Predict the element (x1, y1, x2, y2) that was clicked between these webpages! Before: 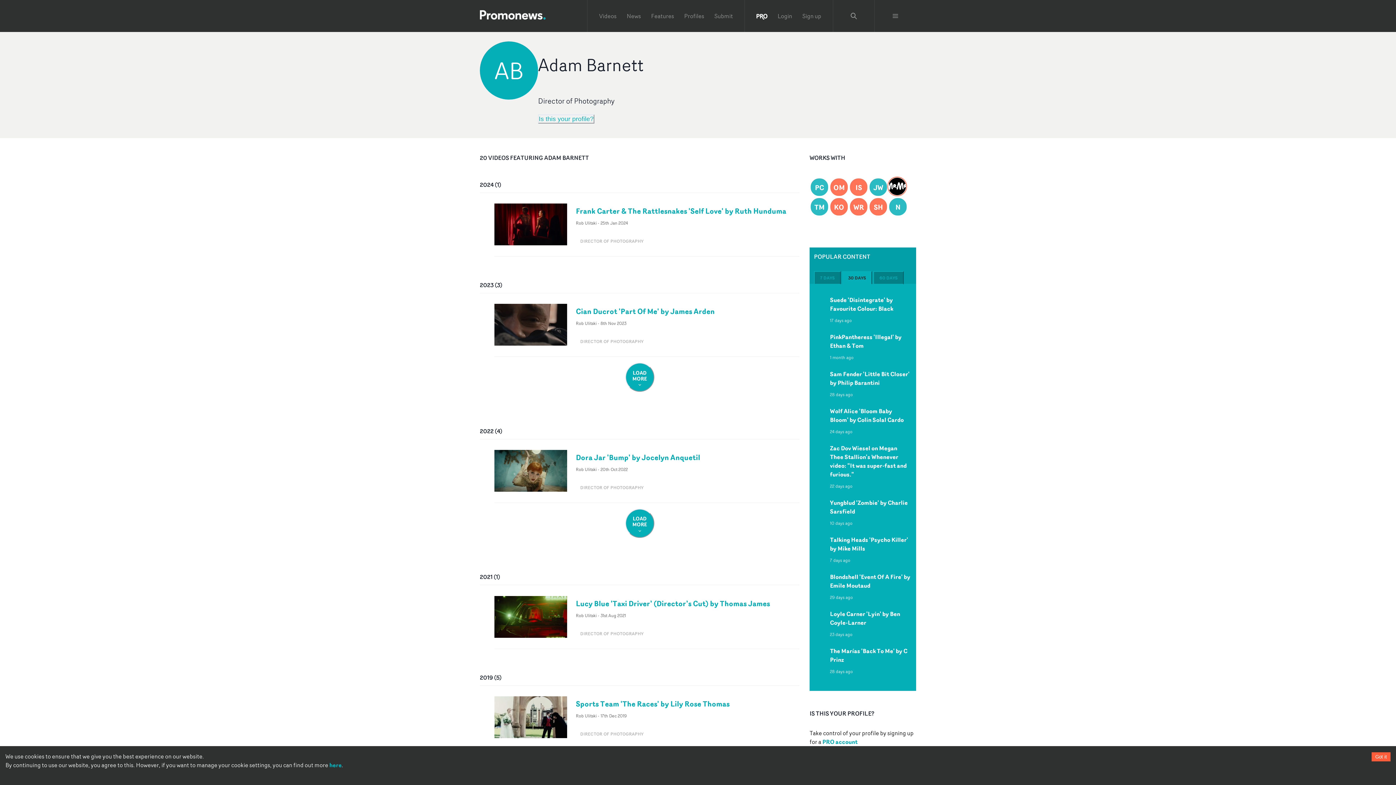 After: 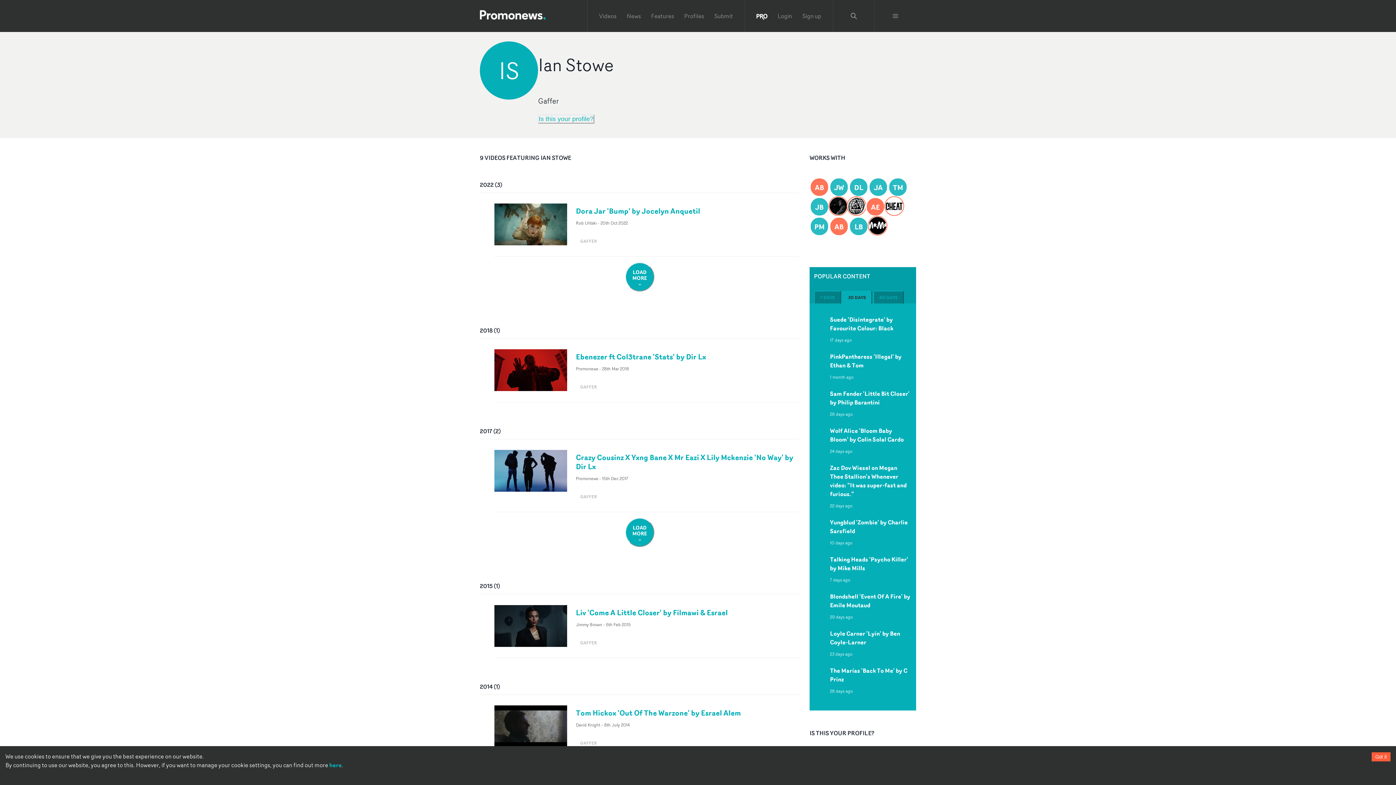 Action: bbox: (849, 177, 868, 186) label: IS